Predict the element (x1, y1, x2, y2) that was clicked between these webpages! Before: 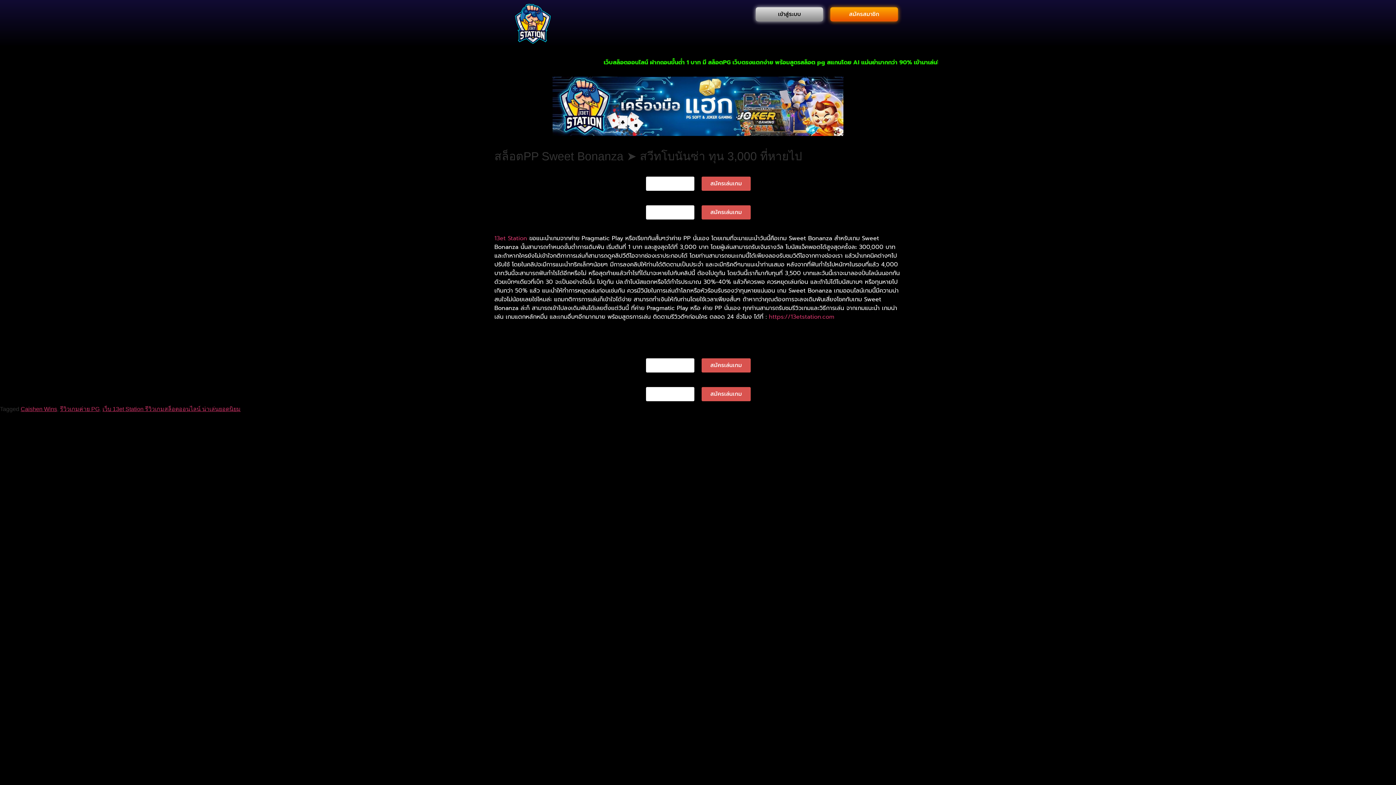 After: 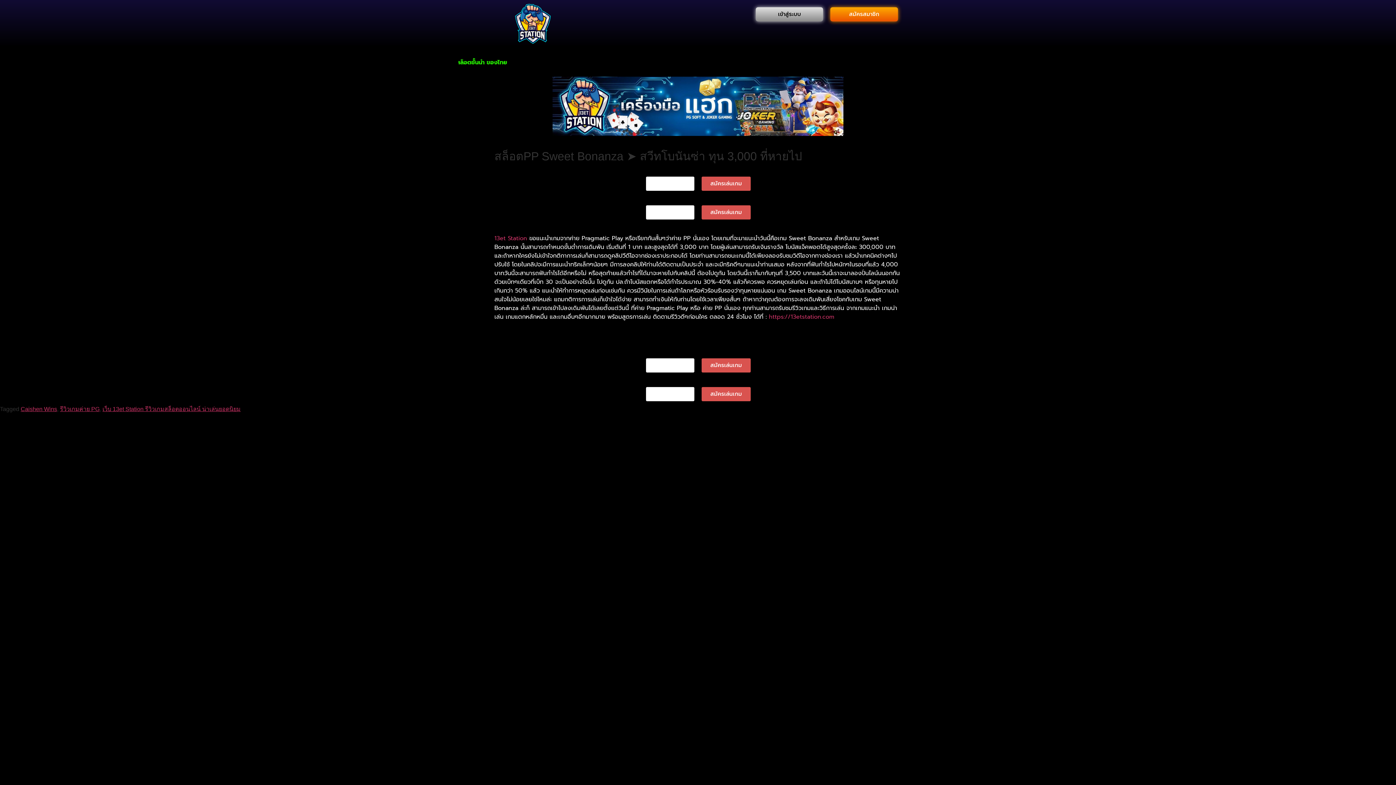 Action: label: สมัครเล่นเกม bbox: (701, 205, 750, 219)